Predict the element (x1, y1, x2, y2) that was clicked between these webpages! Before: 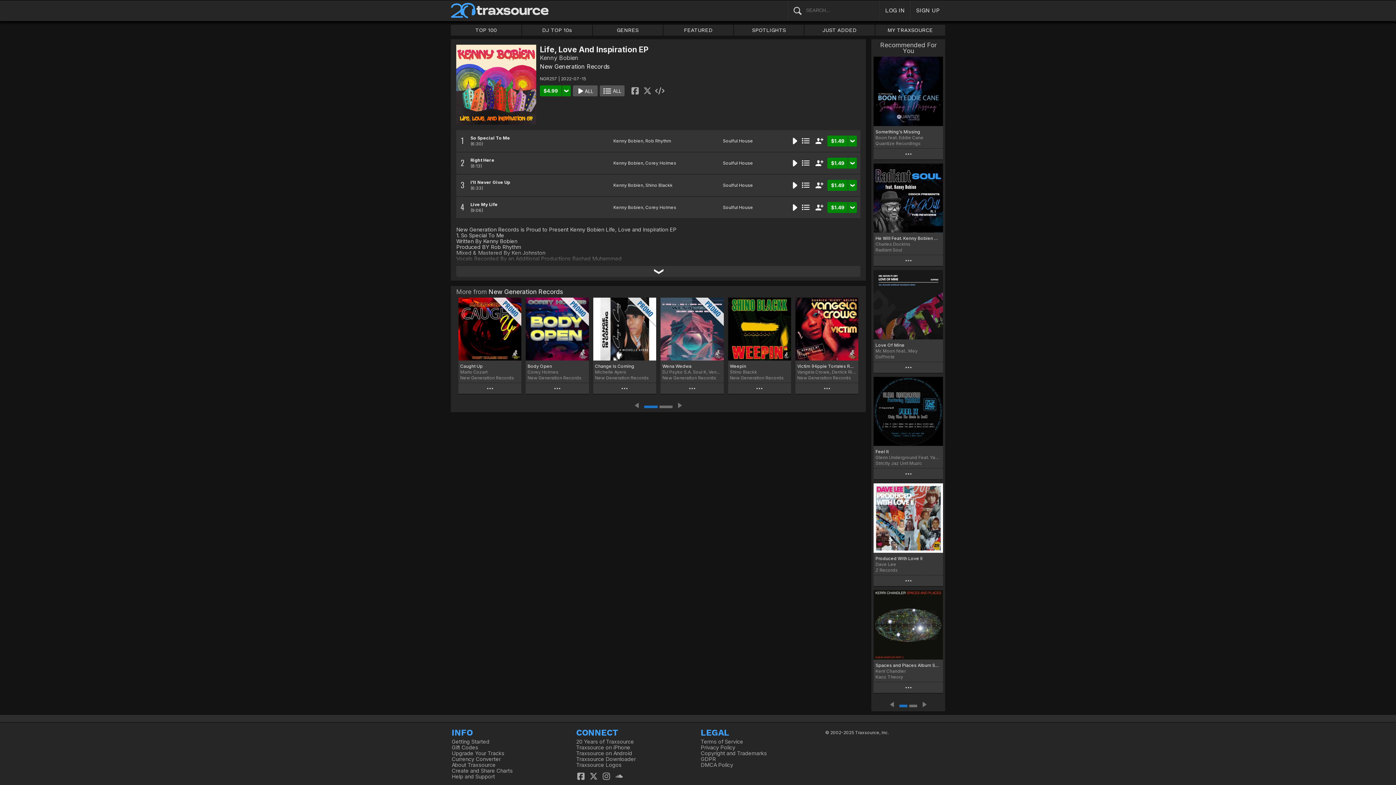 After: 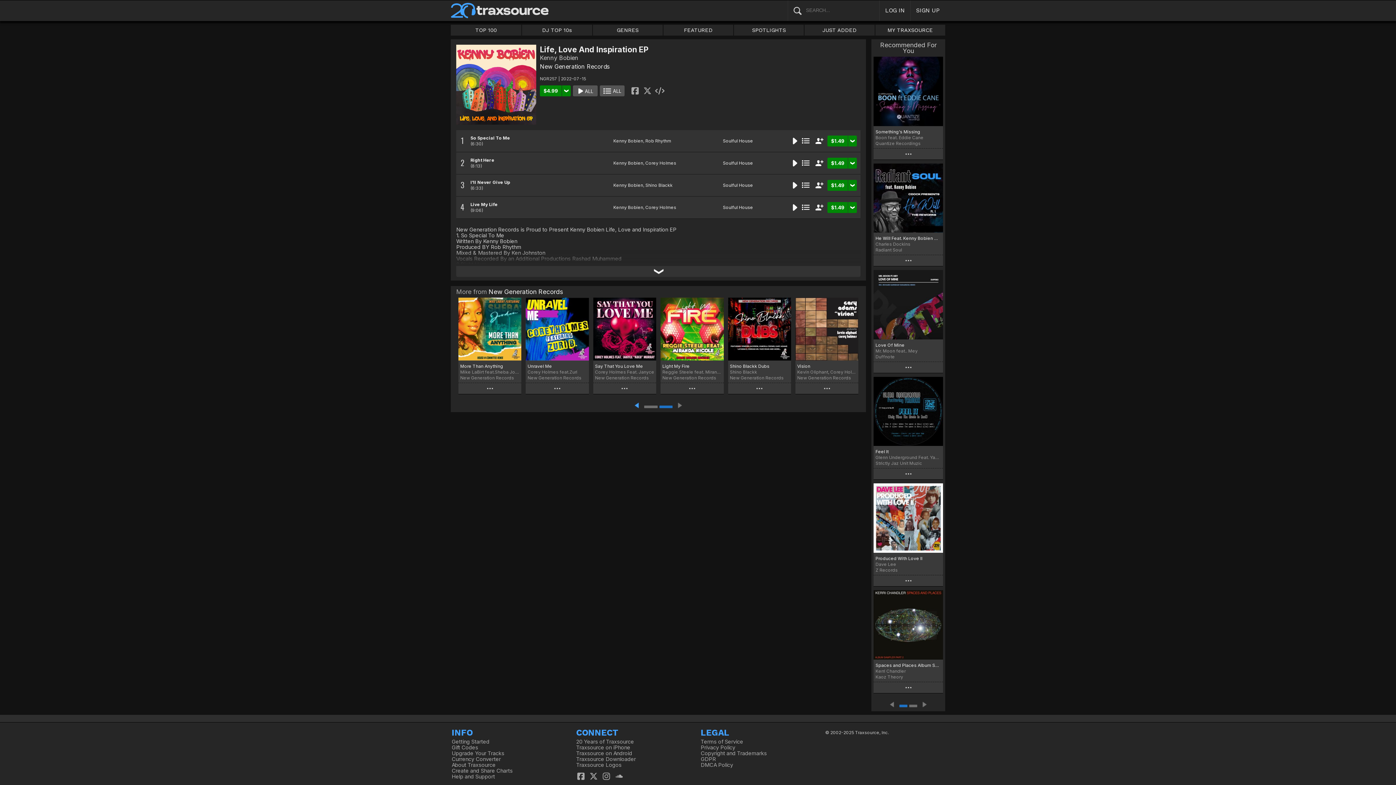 Action: bbox: (631, 400, 642, 411)